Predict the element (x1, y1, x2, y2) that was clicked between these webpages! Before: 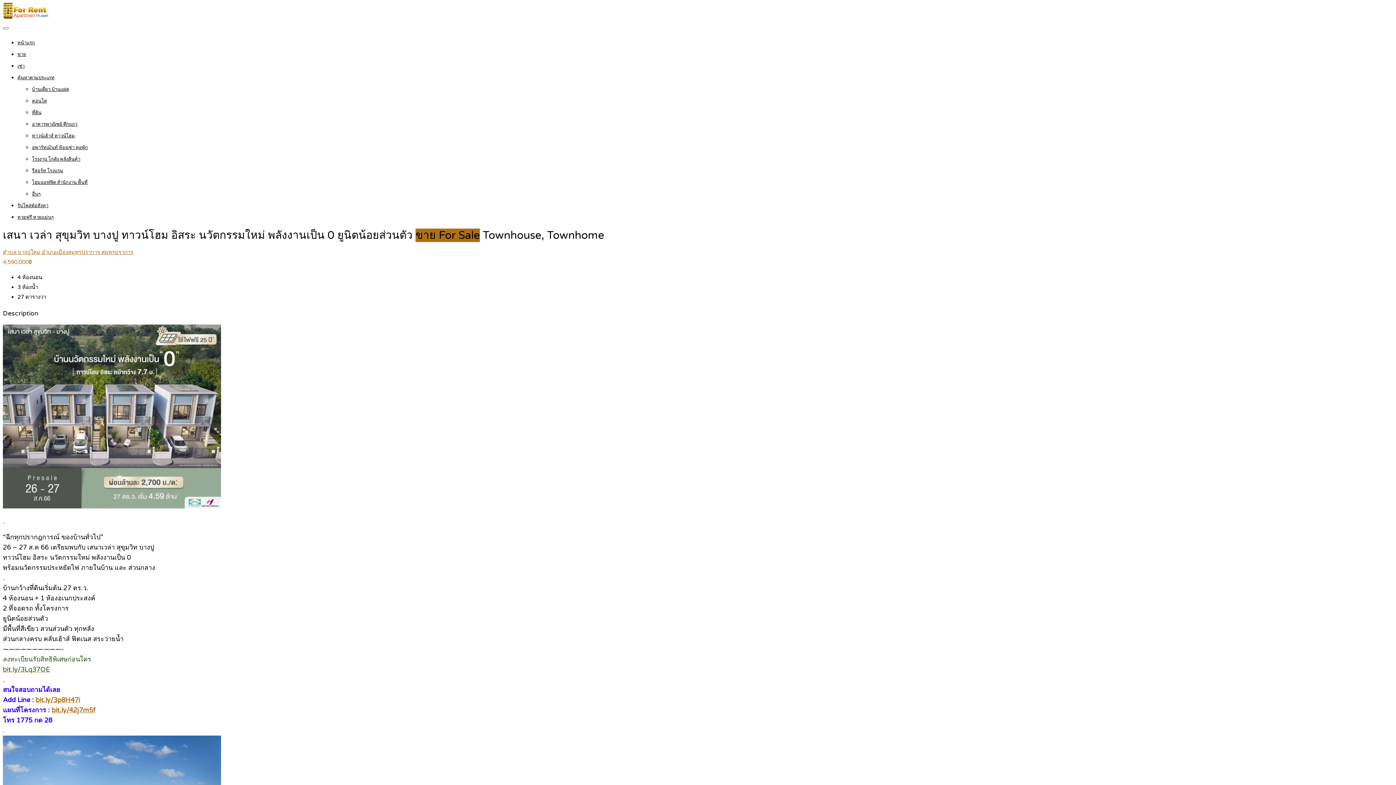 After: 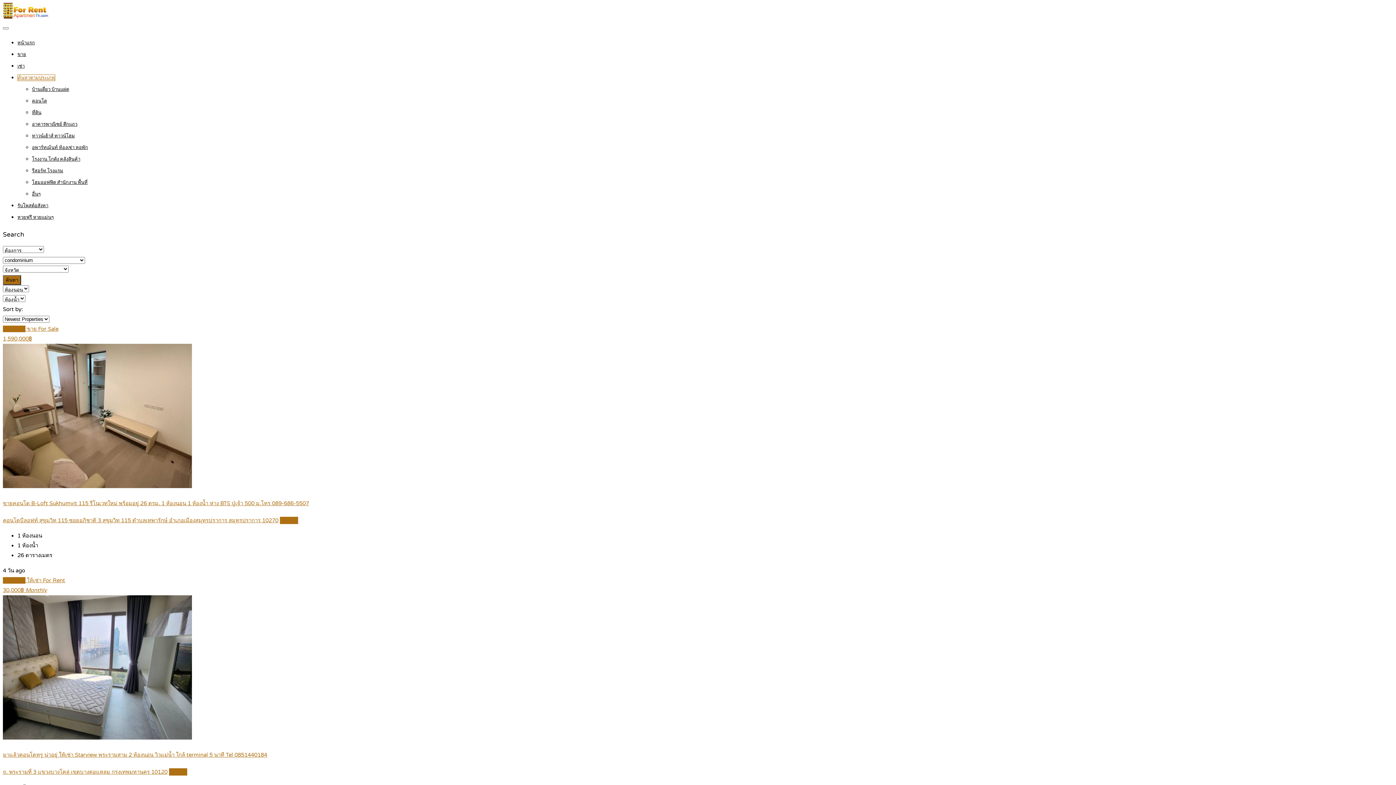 Action: label: คอนโด bbox: (32, 98, 46, 104)